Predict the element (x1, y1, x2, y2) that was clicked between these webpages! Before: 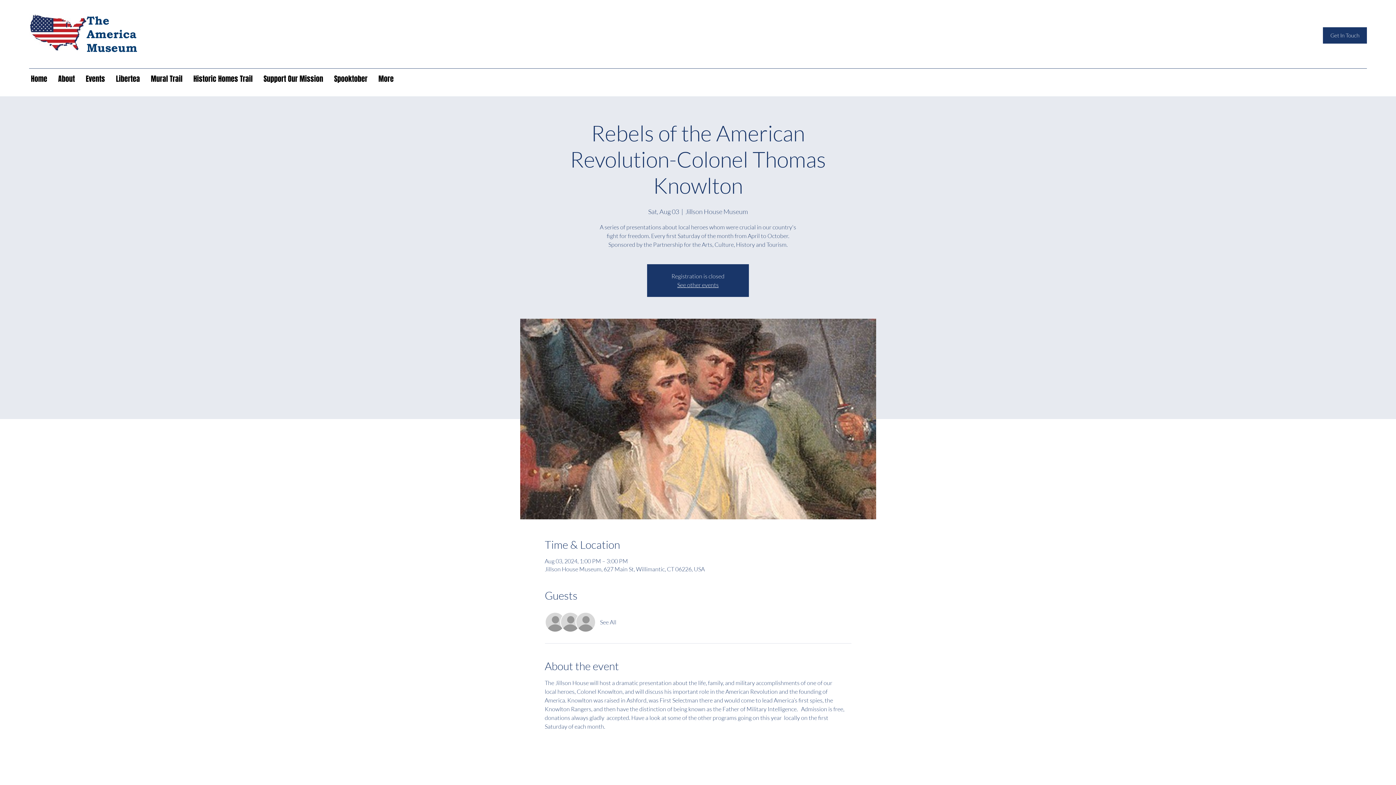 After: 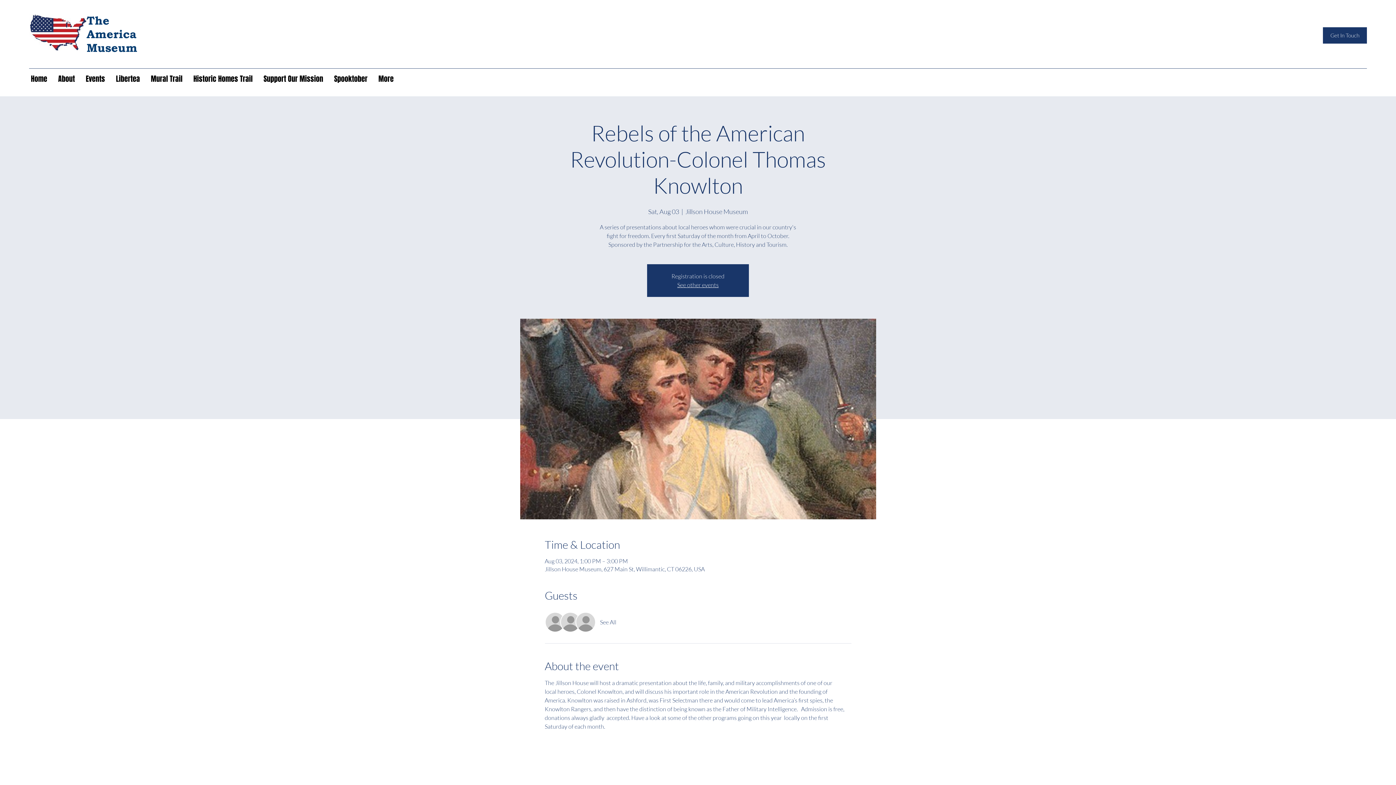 Action: bbox: (600, 618, 616, 626) label: See All